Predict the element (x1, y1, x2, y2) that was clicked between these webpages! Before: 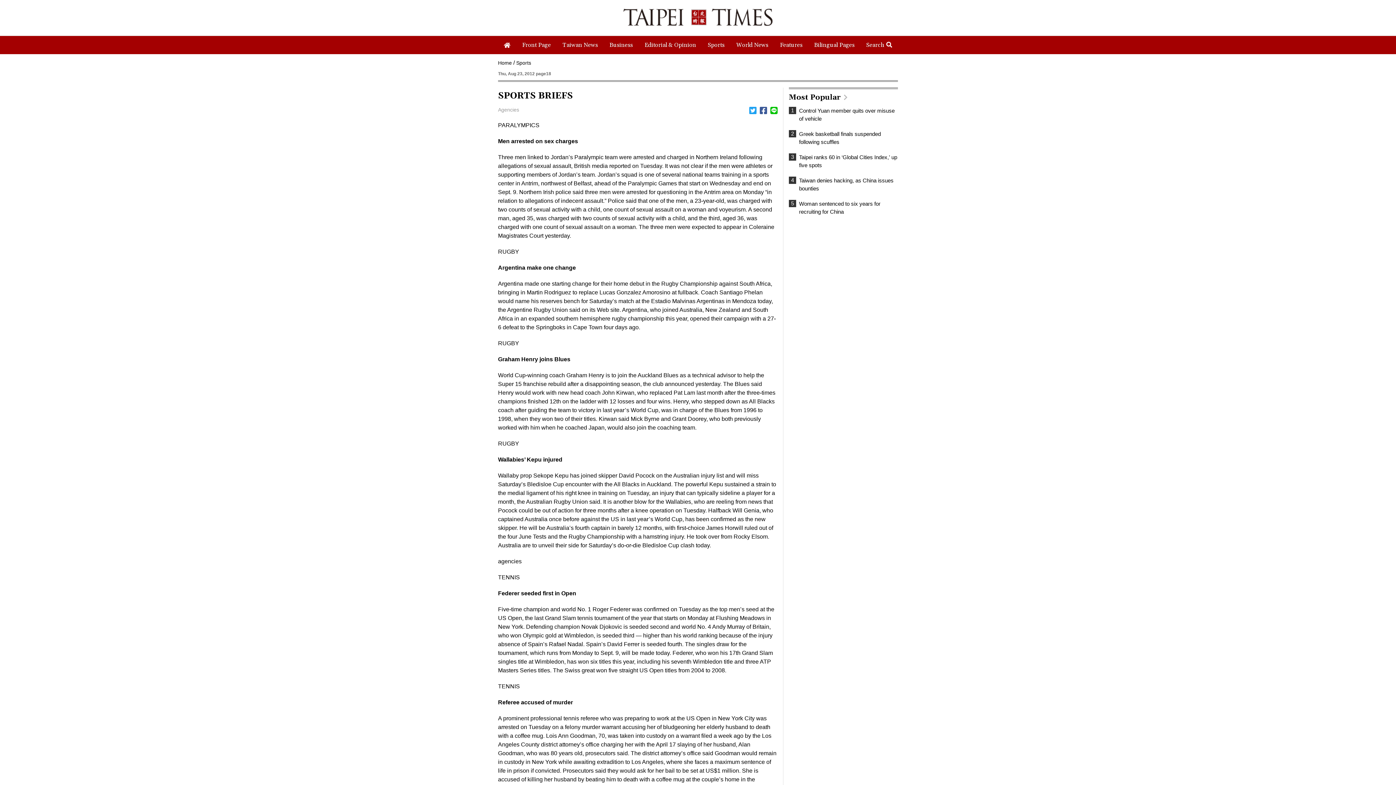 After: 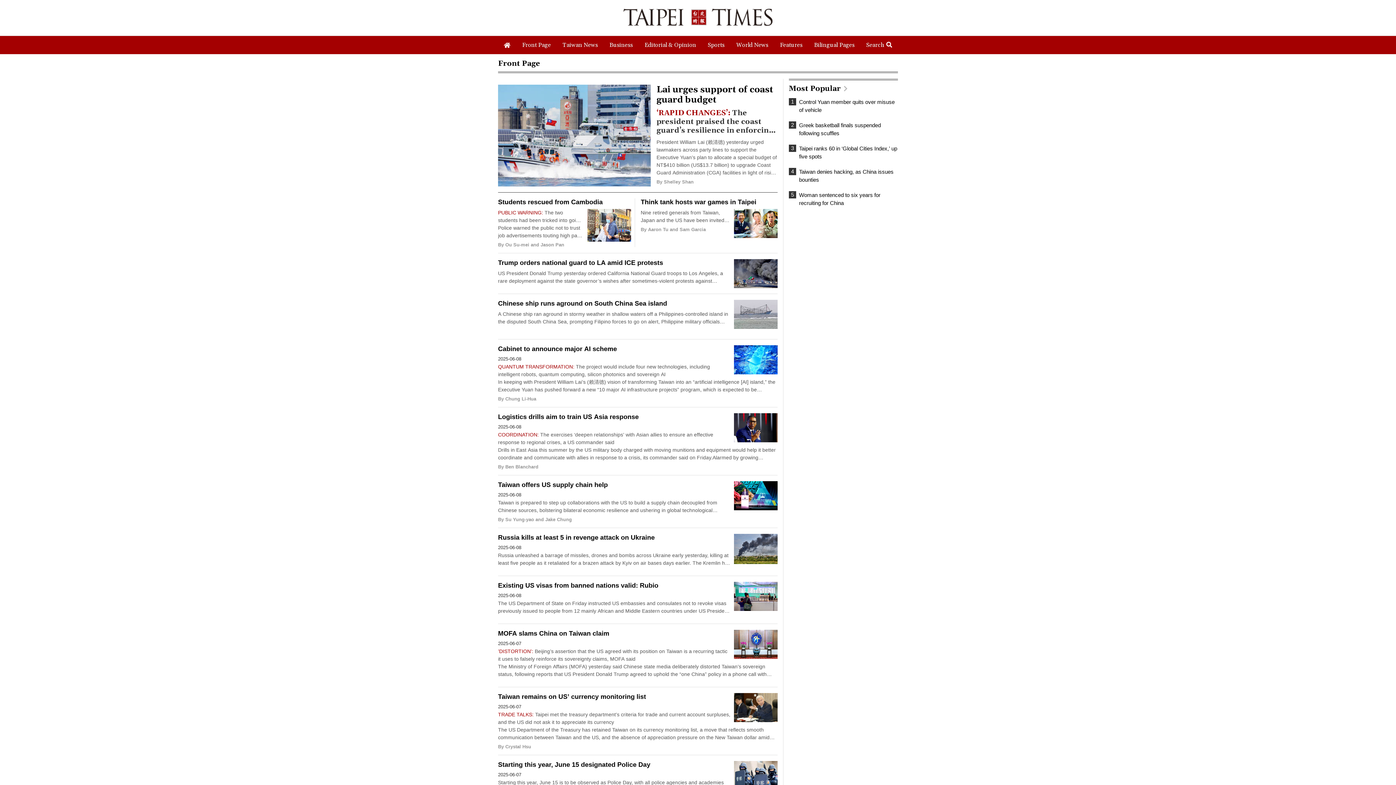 Action: bbox: (516, 36, 556, 54) label: Front Page